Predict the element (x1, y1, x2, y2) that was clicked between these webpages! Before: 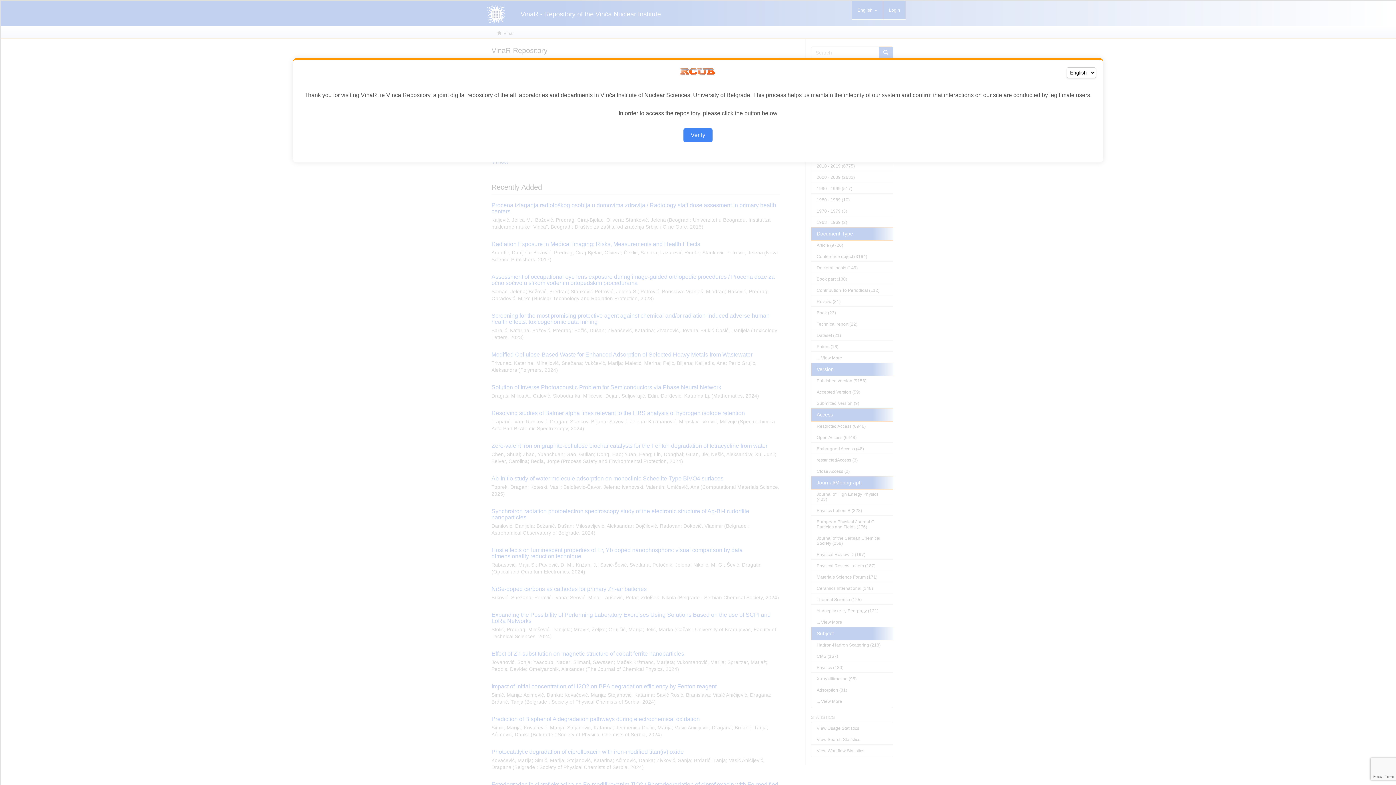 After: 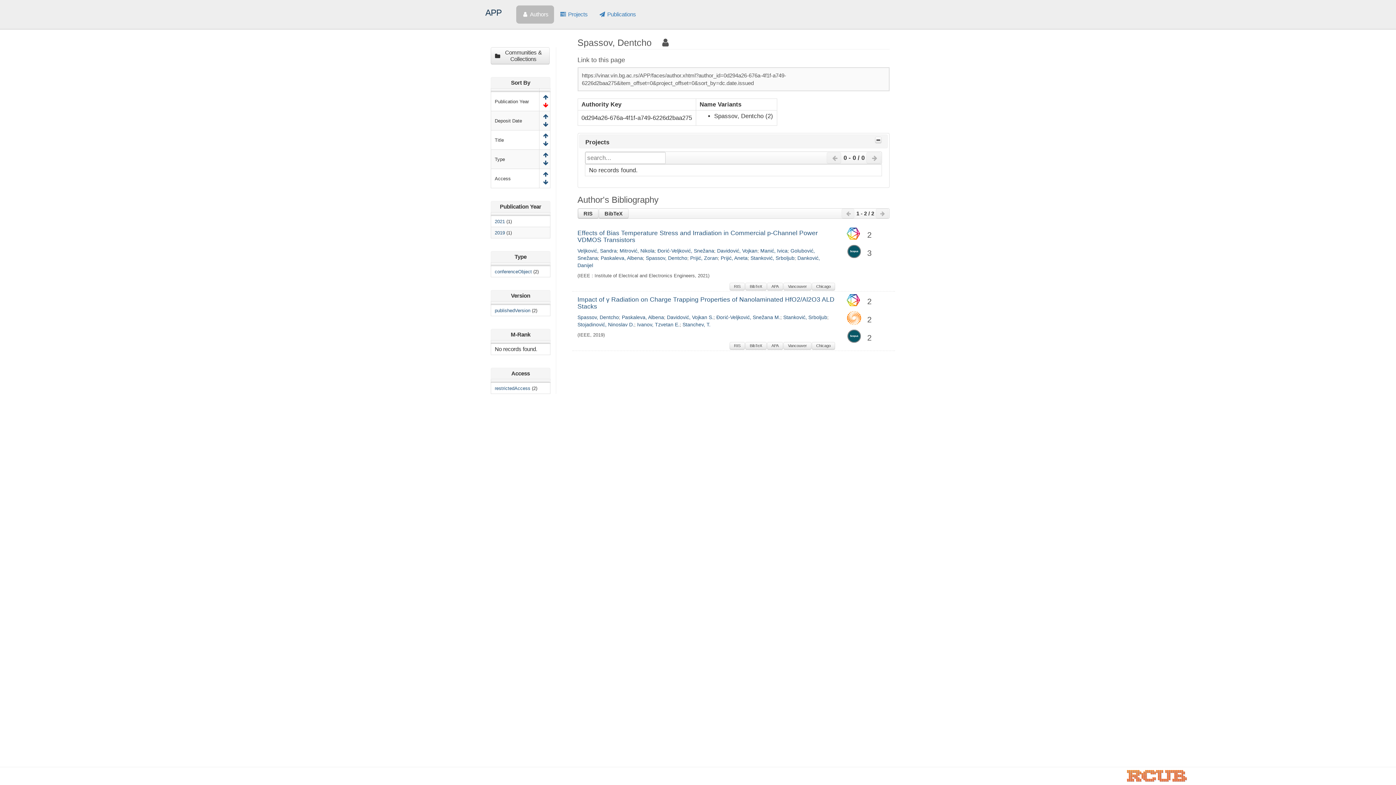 Action: label: Verify bbox: (683, 128, 712, 142)